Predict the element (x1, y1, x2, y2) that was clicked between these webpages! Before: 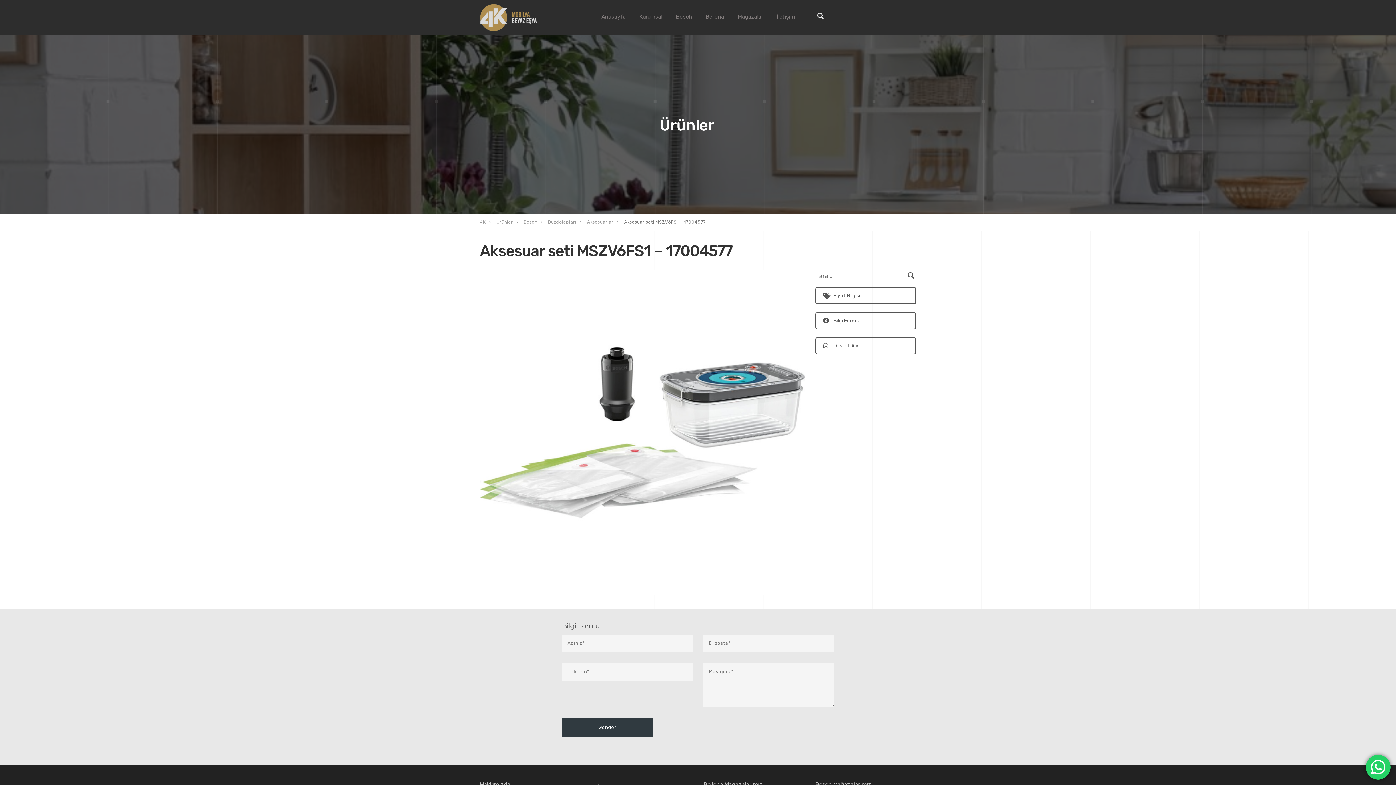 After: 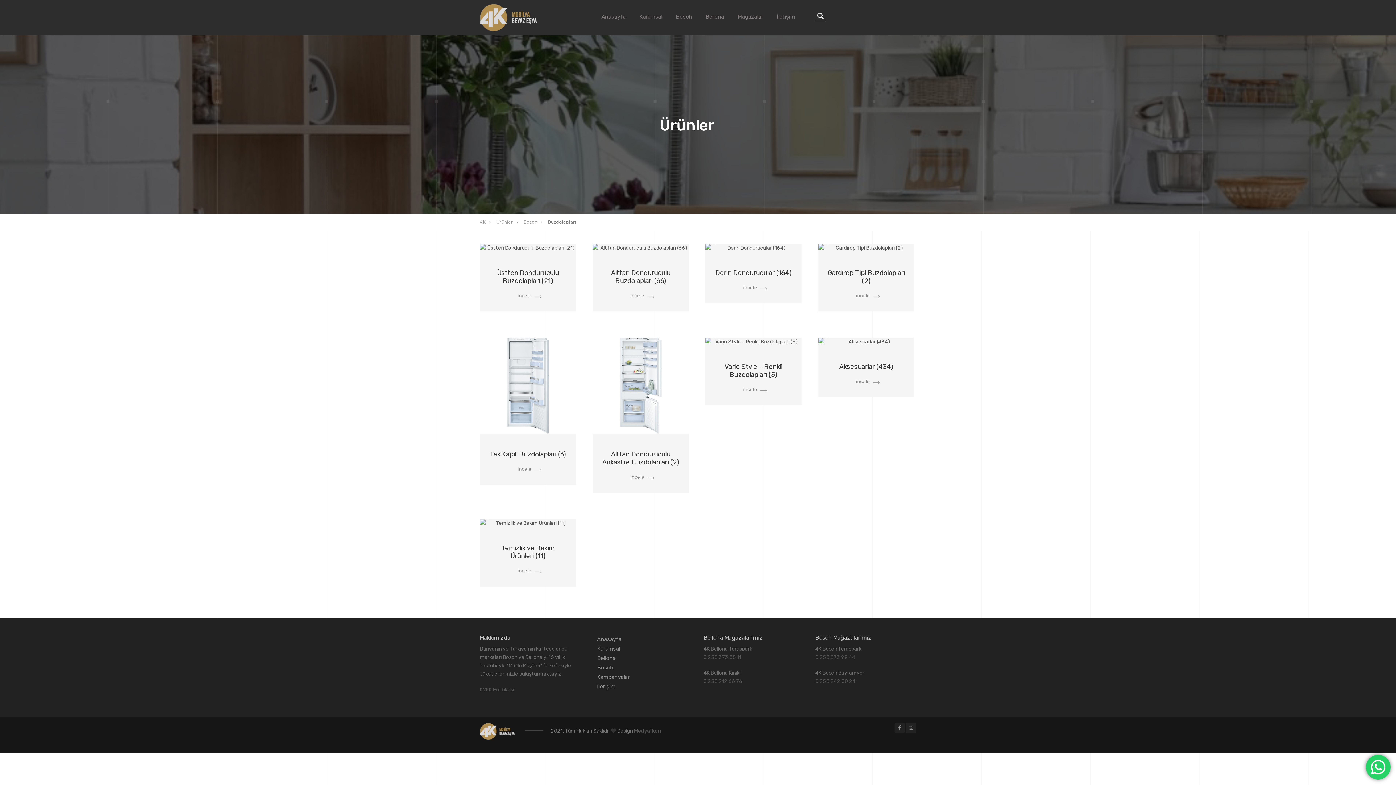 Action: bbox: (548, 219, 587, 224) label: Buzdolapları